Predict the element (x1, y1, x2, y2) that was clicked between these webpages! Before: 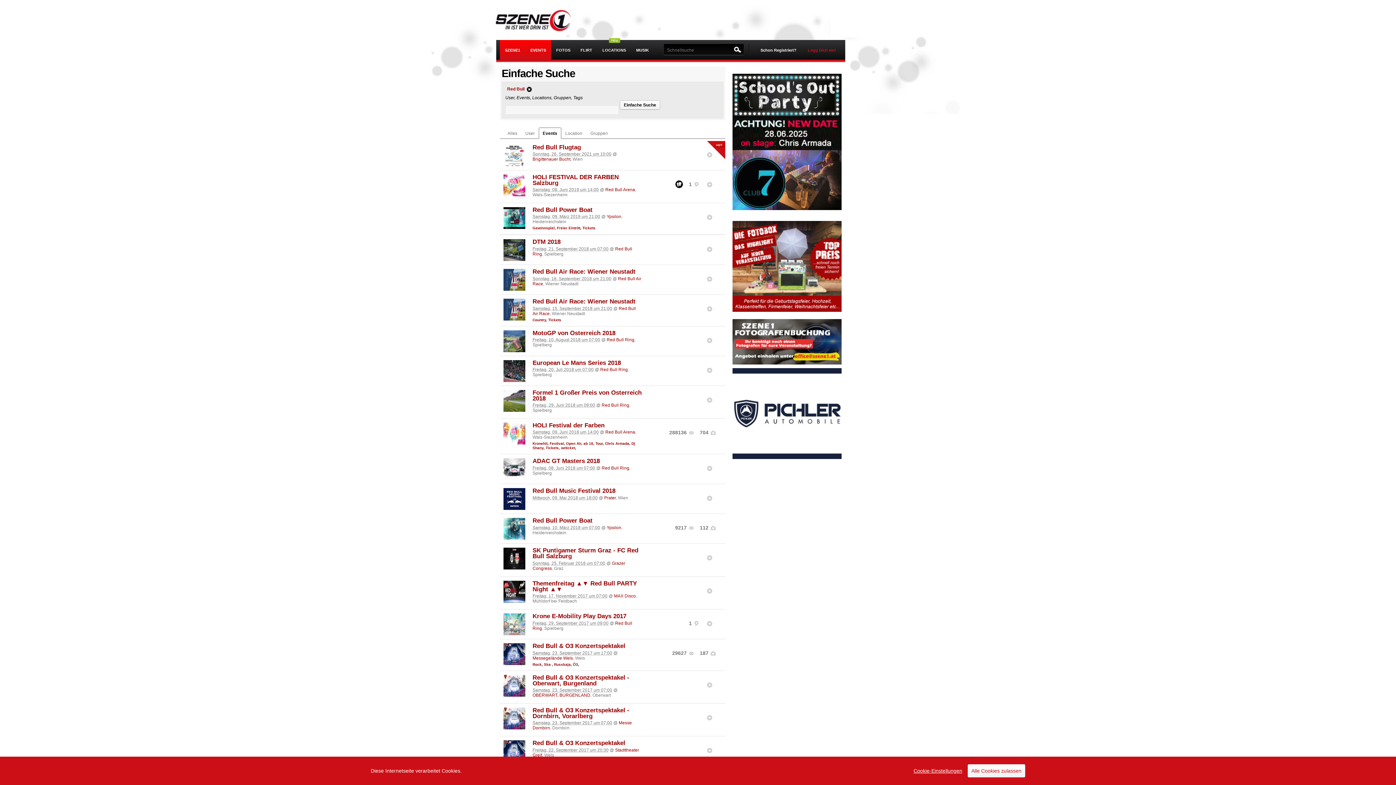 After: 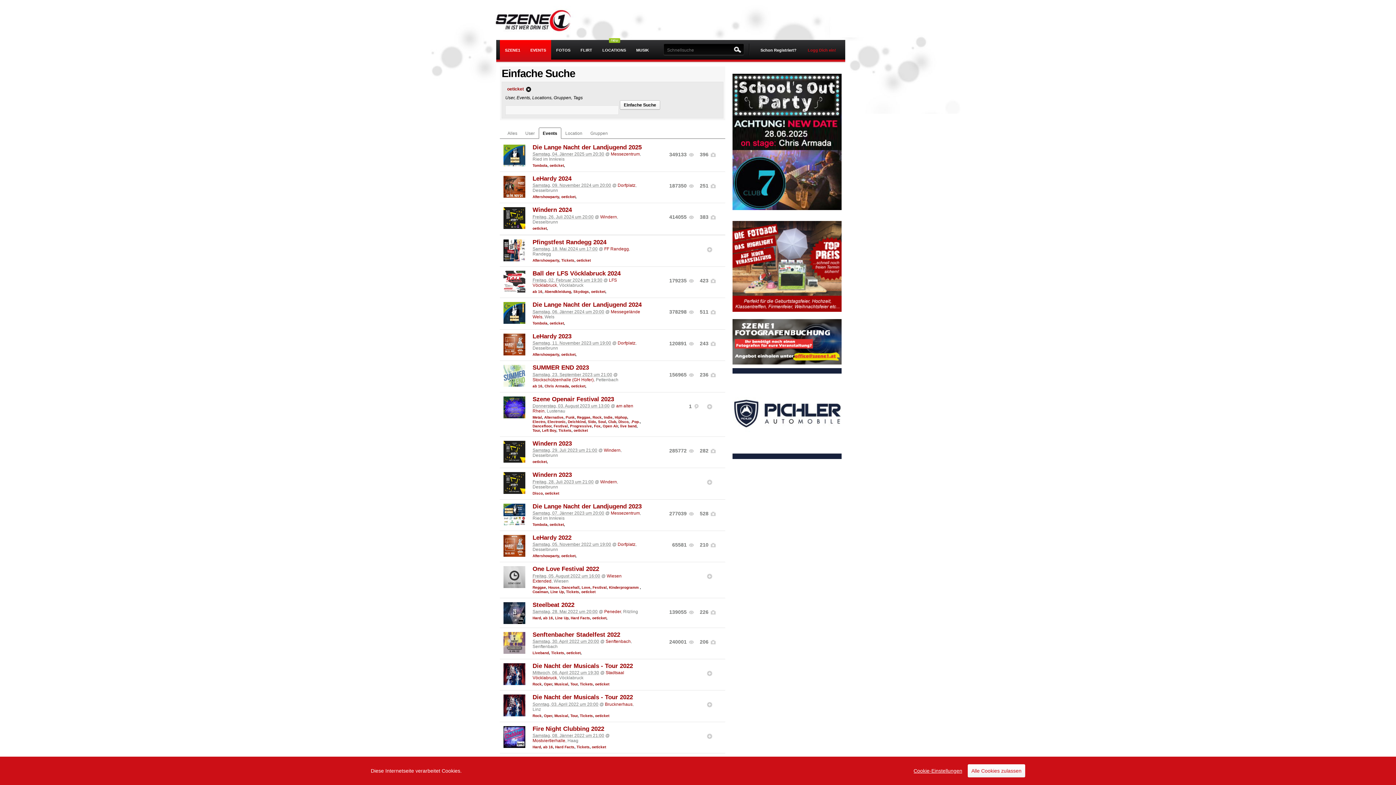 Action: bbox: (561, 446, 575, 450) label: oeticket